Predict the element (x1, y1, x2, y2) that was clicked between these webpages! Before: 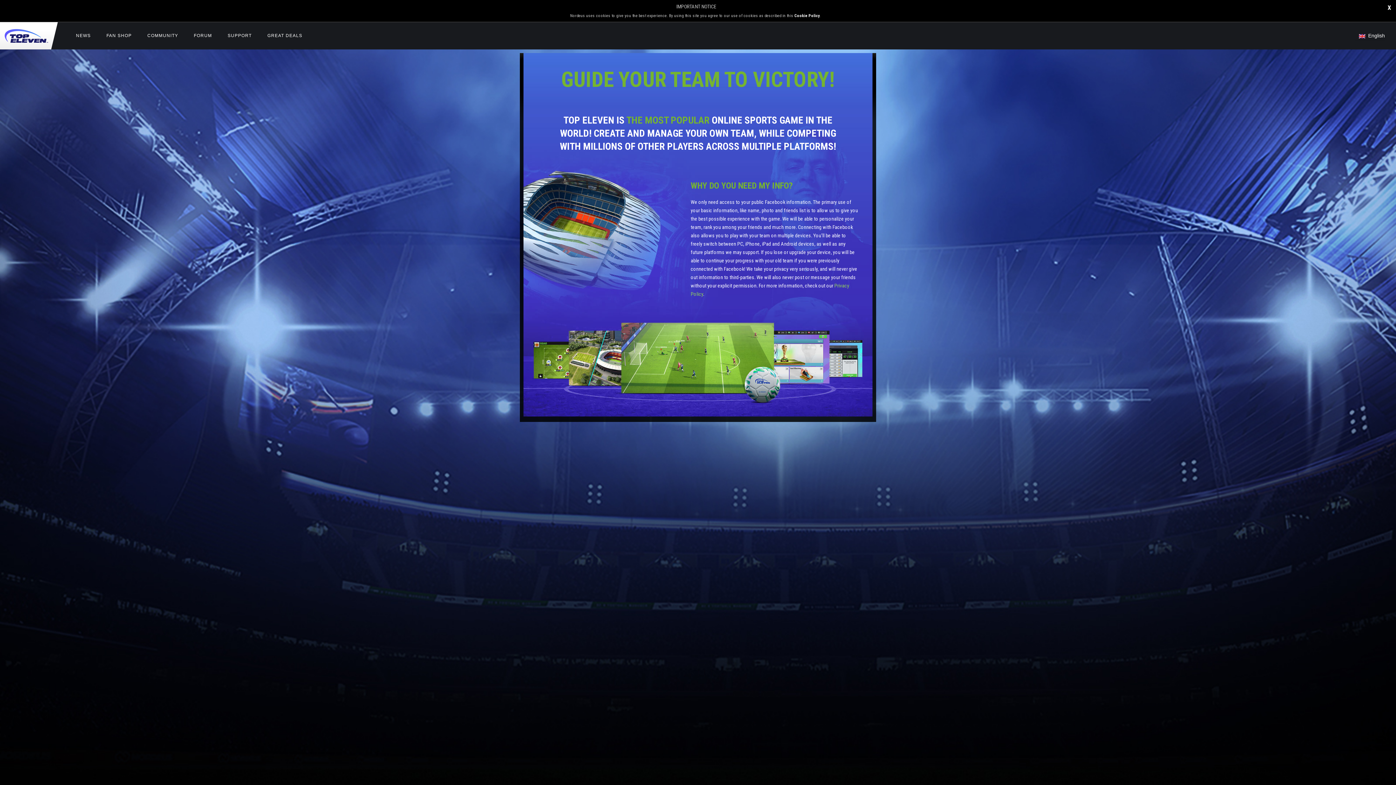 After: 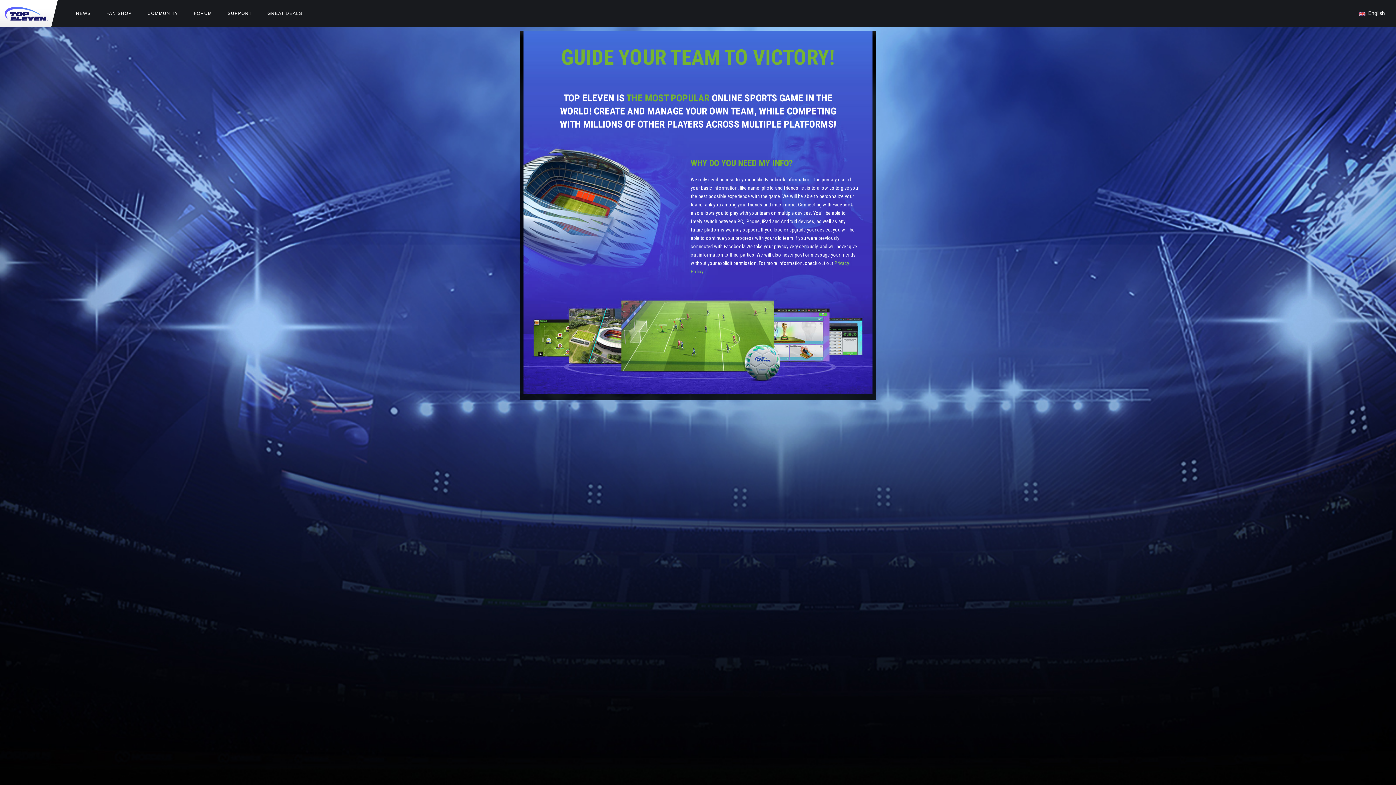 Action: label: X bbox: (1388, 2, 1391, 12)